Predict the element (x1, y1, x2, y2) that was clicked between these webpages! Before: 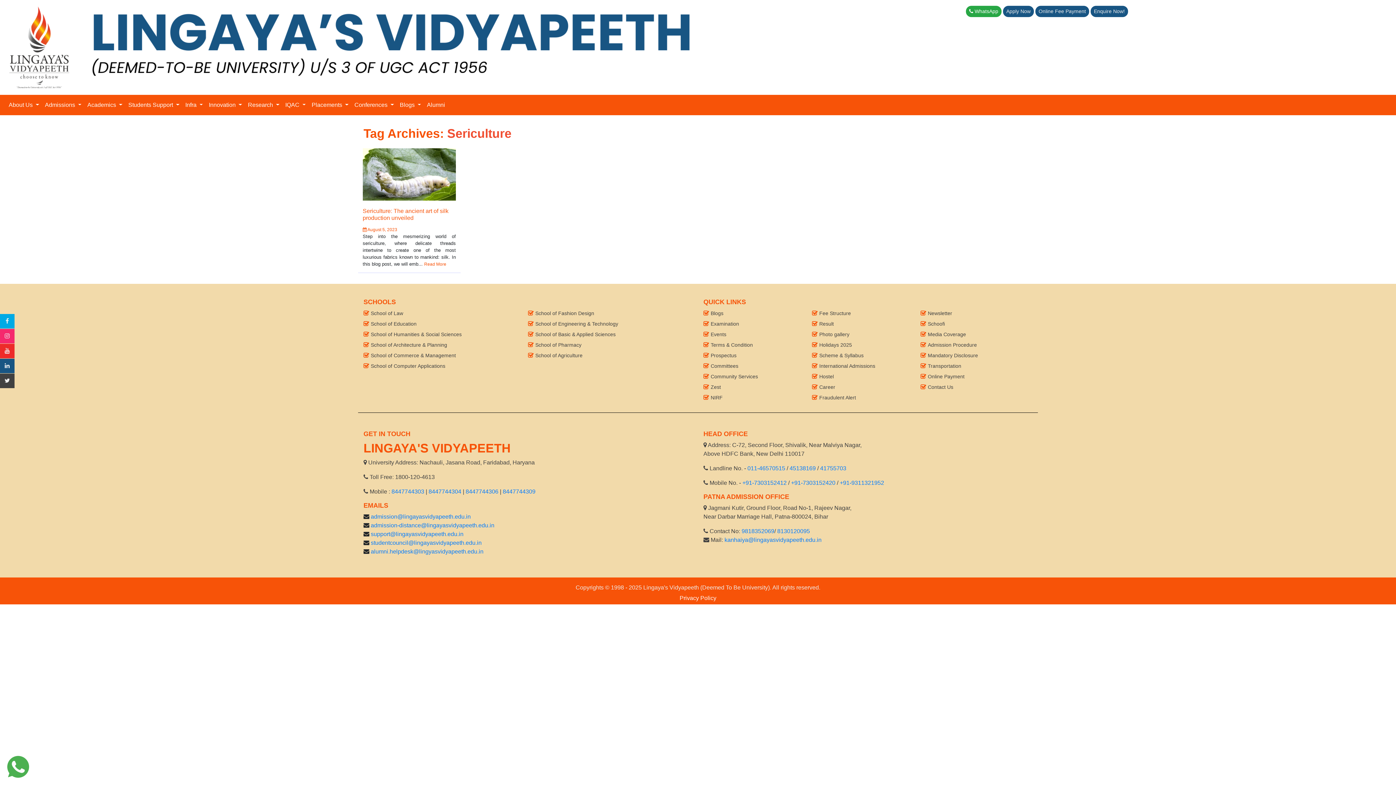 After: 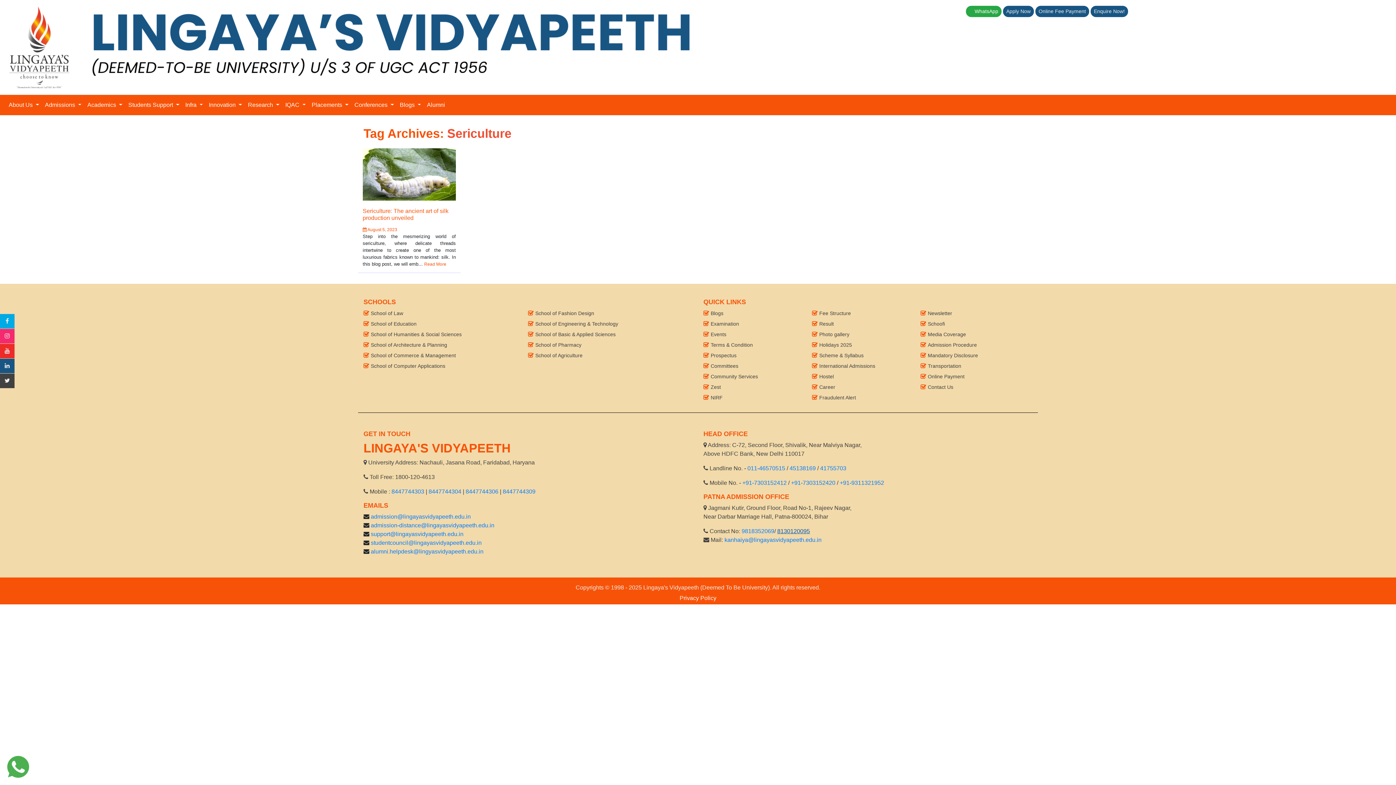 Action: label: 8130120095 bbox: (777, 528, 810, 534)